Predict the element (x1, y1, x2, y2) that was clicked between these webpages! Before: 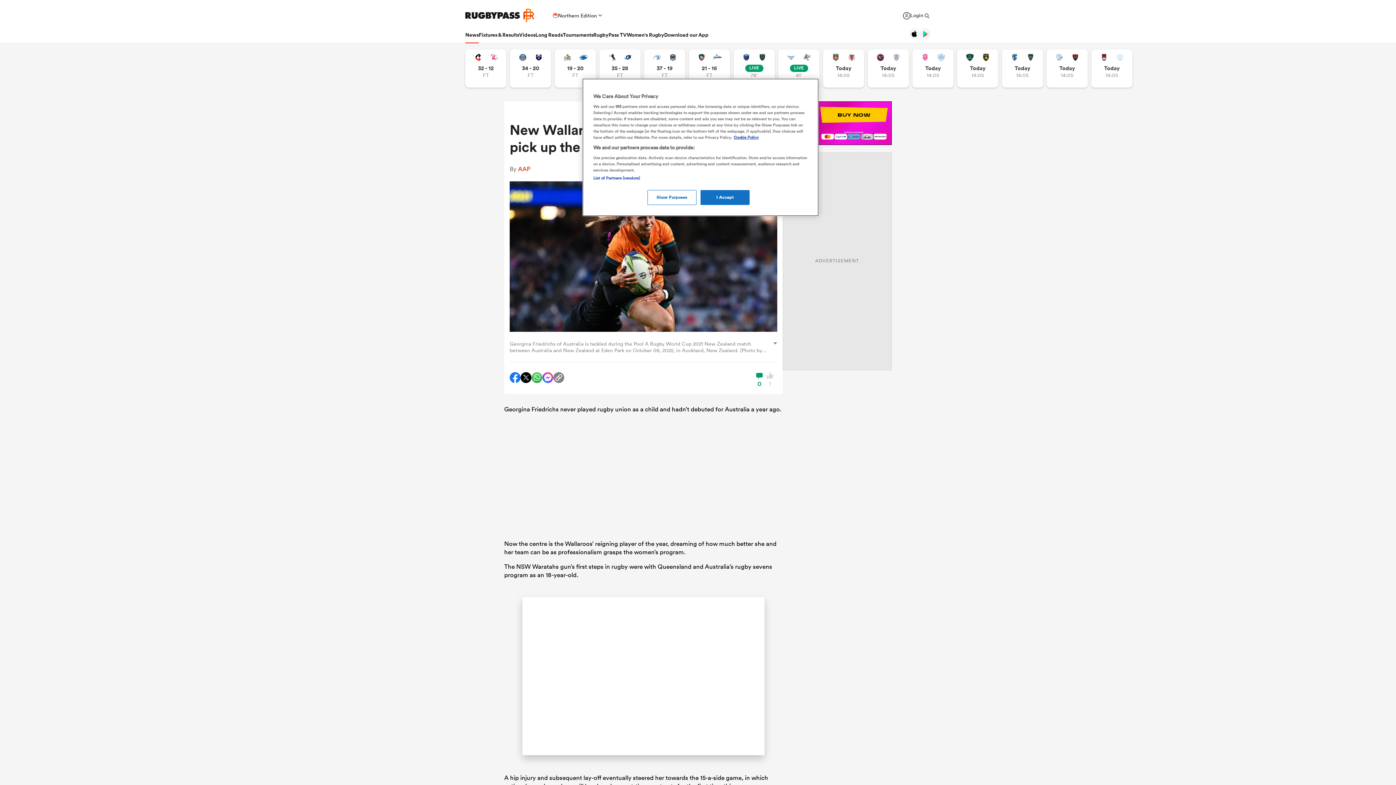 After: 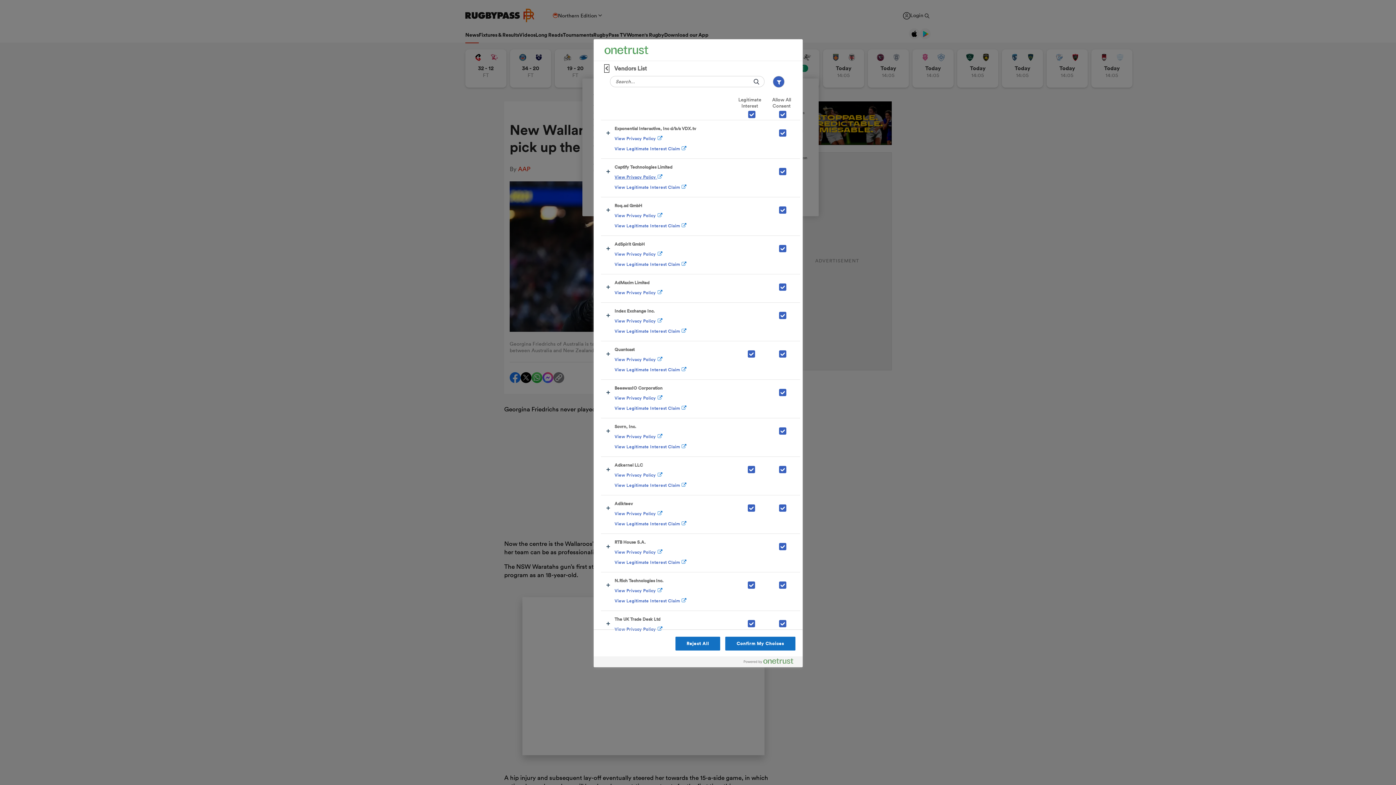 Action: bbox: (593, 175, 639, 181) label: List of Partners (vendors)